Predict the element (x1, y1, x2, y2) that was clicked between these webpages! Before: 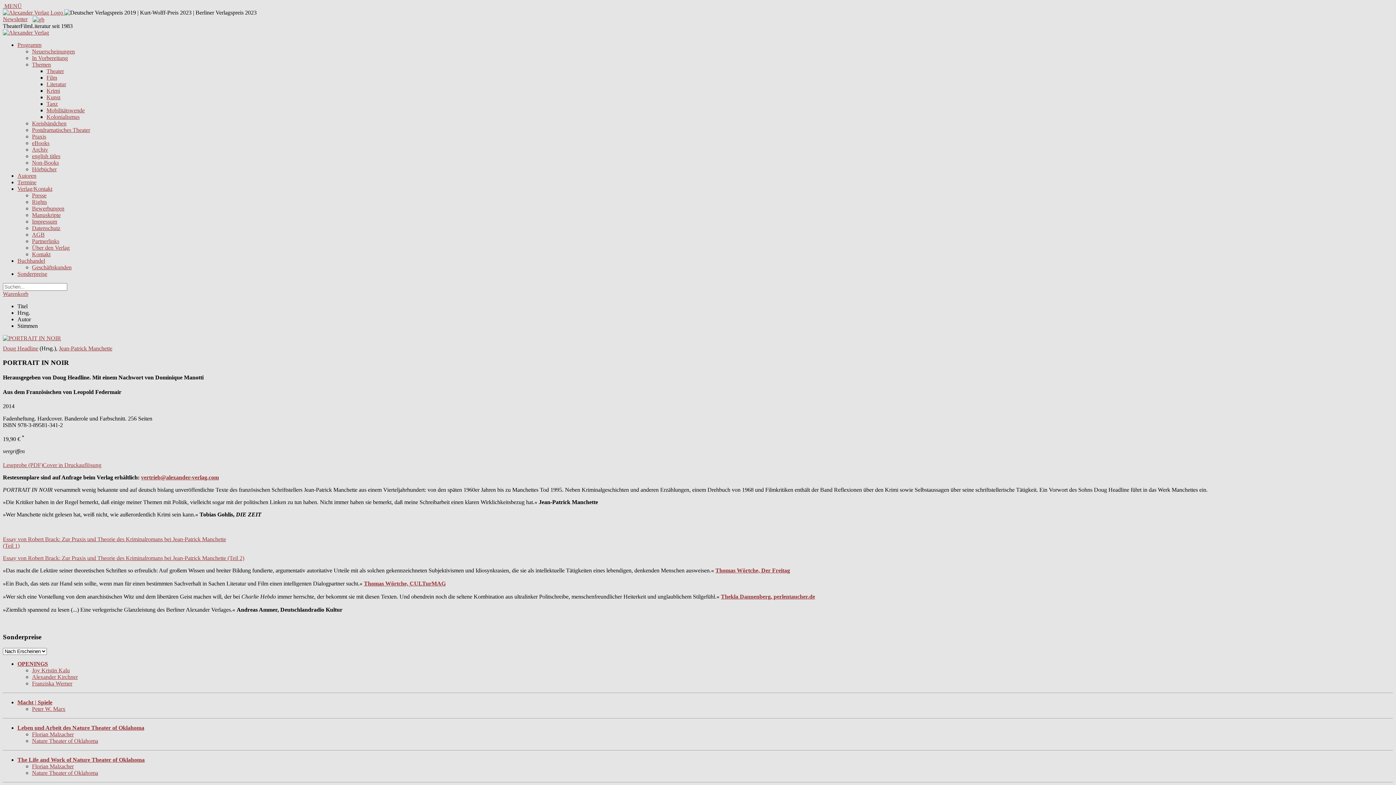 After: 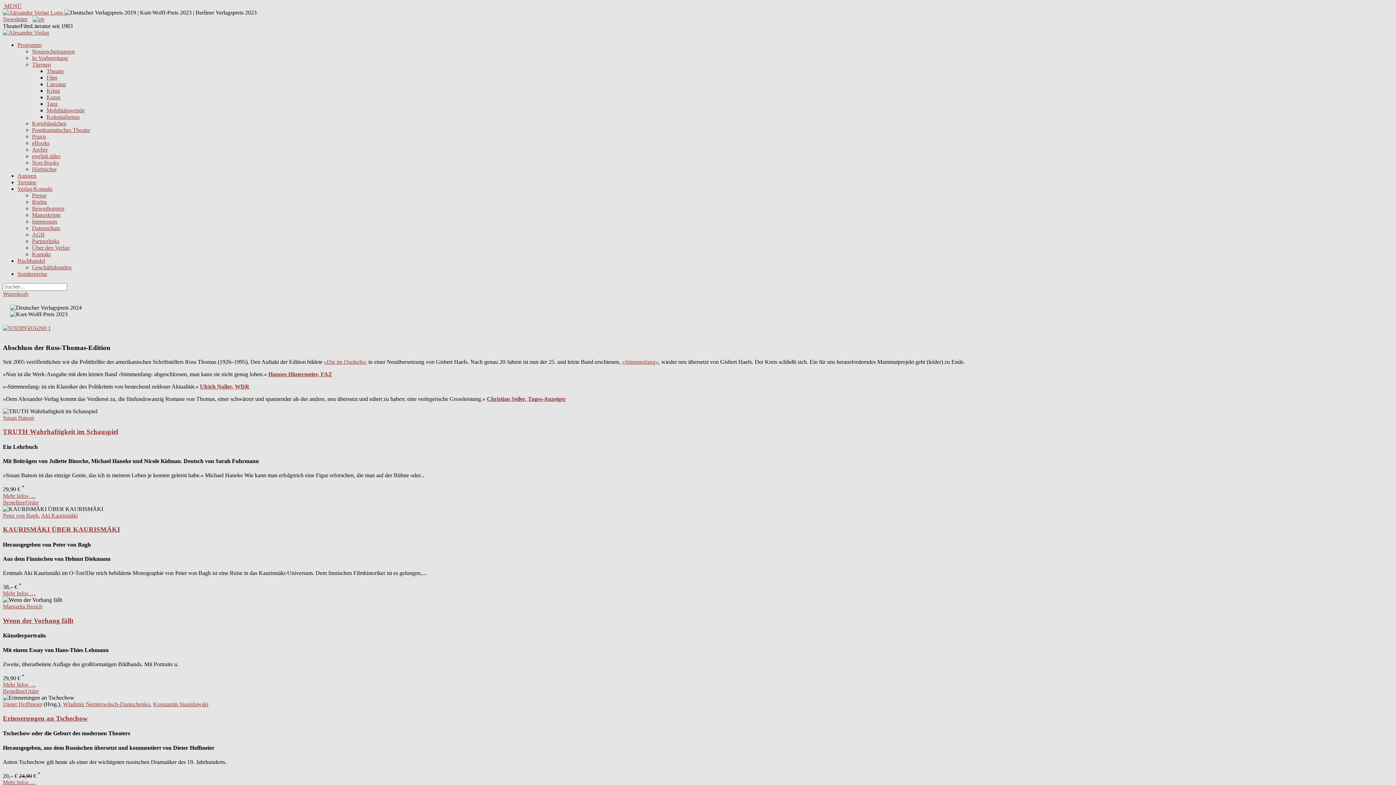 Action: bbox: (2, 29, 49, 35)